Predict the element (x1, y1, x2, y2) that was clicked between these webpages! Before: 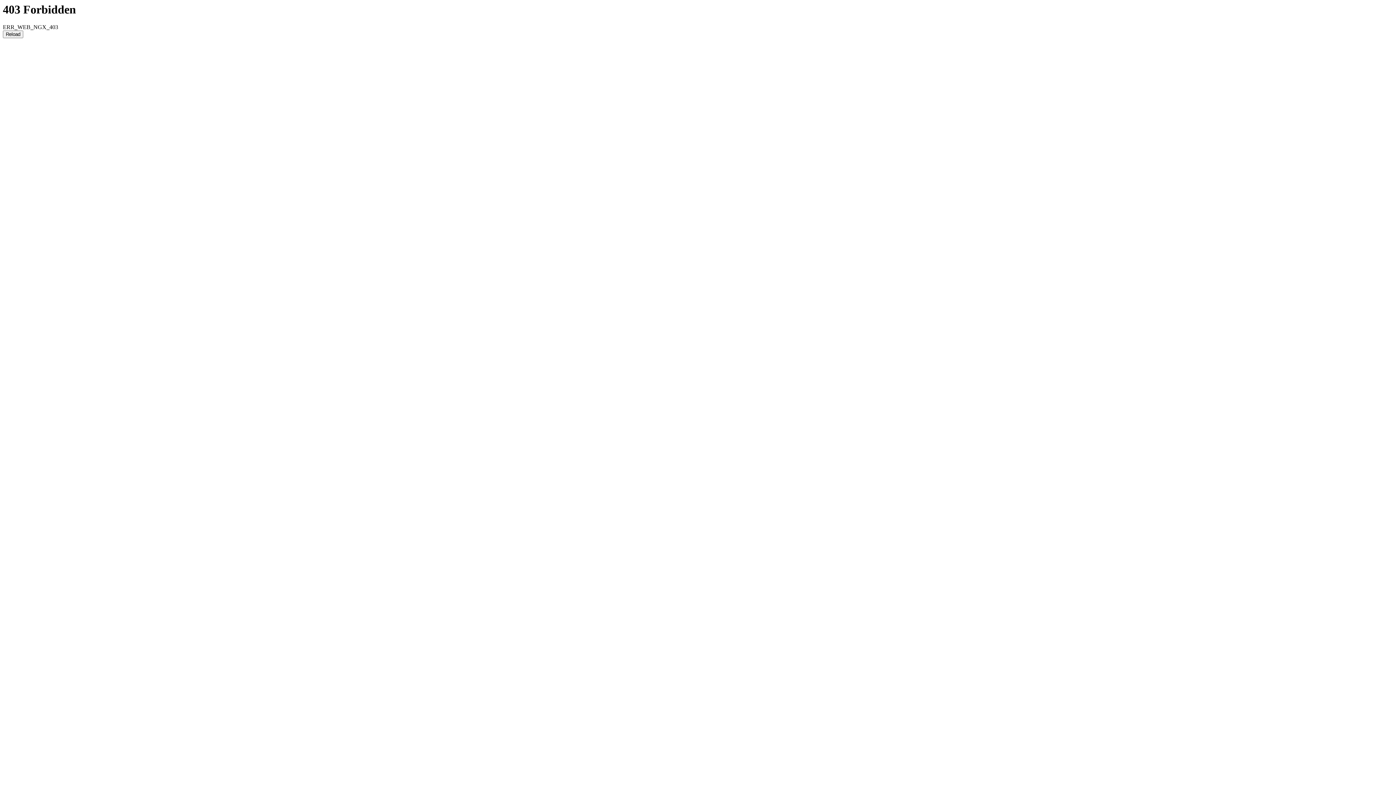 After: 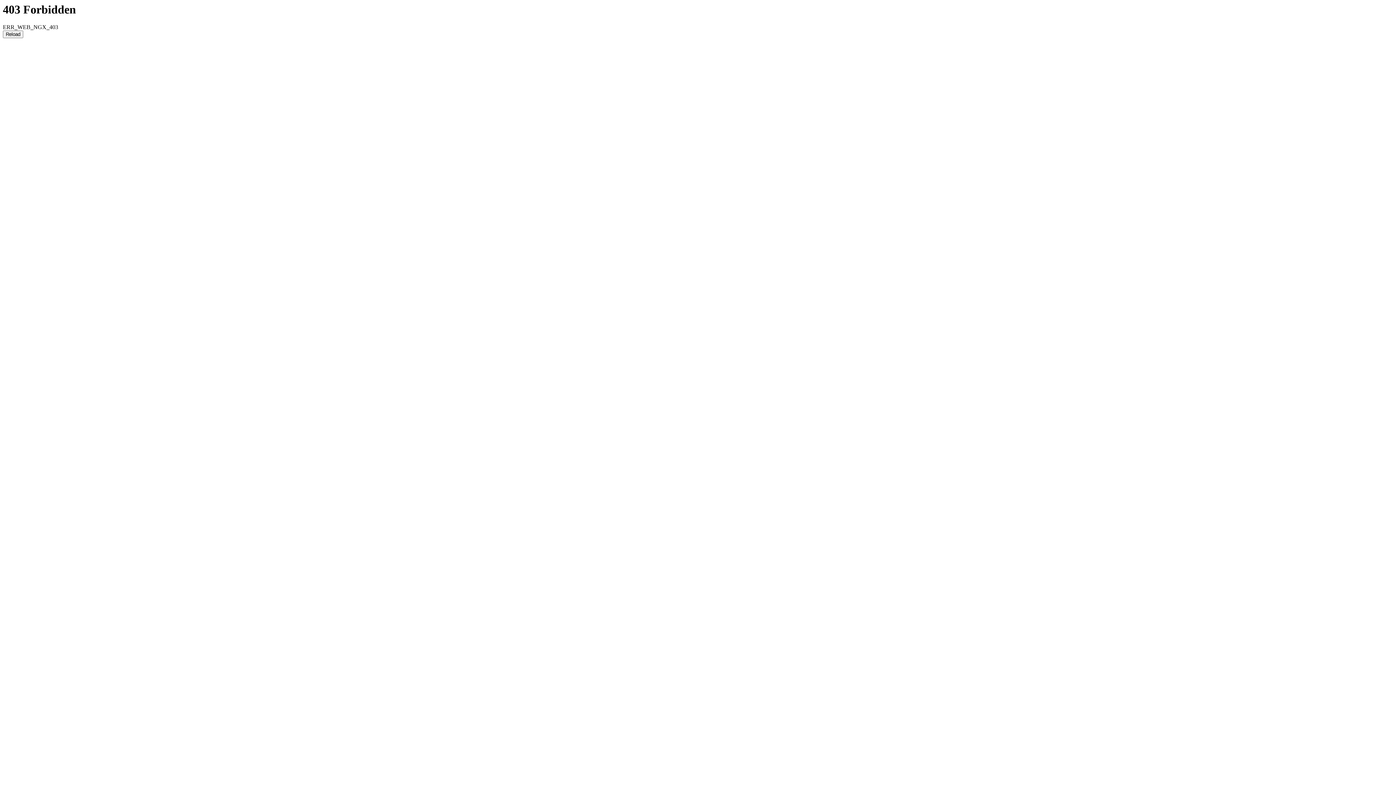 Action: bbox: (2, 30, 23, 38) label: Reload